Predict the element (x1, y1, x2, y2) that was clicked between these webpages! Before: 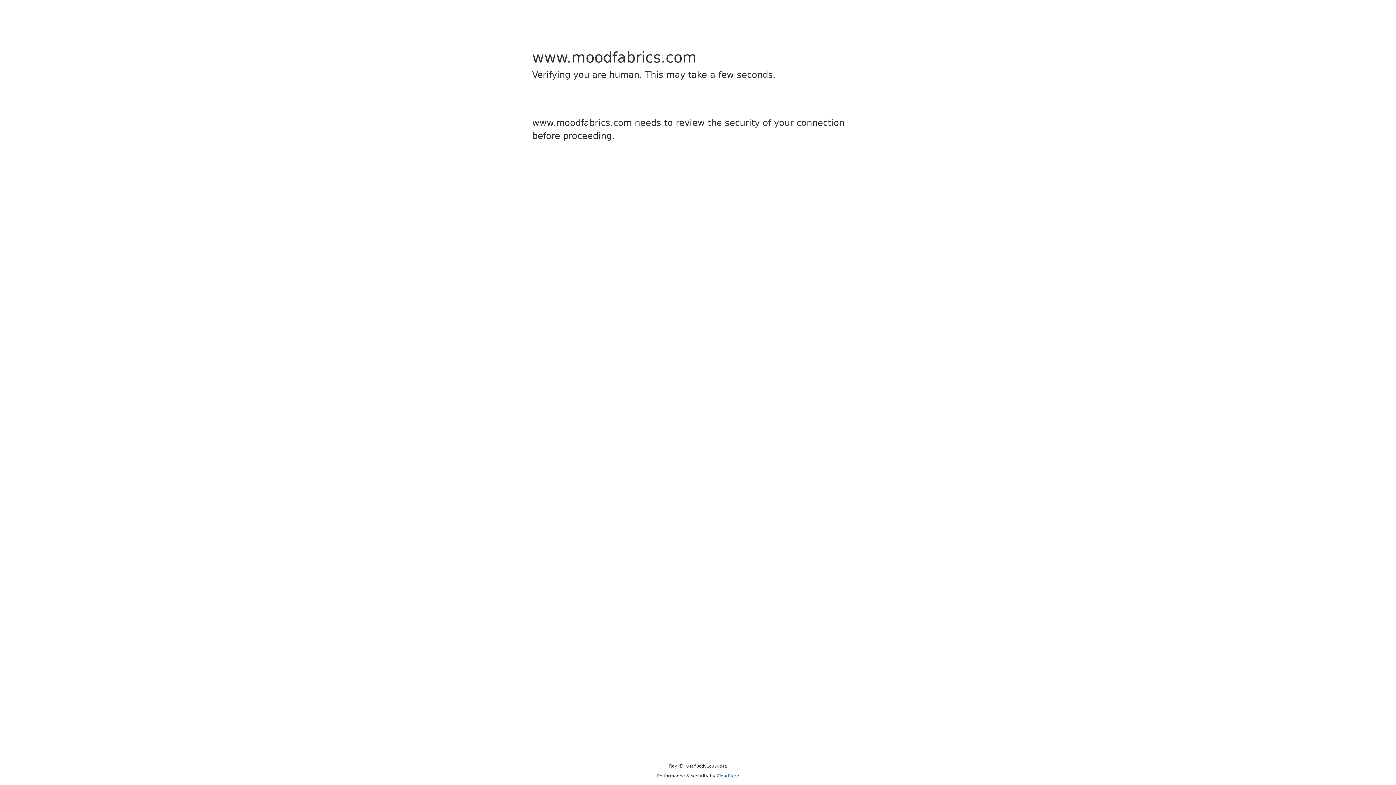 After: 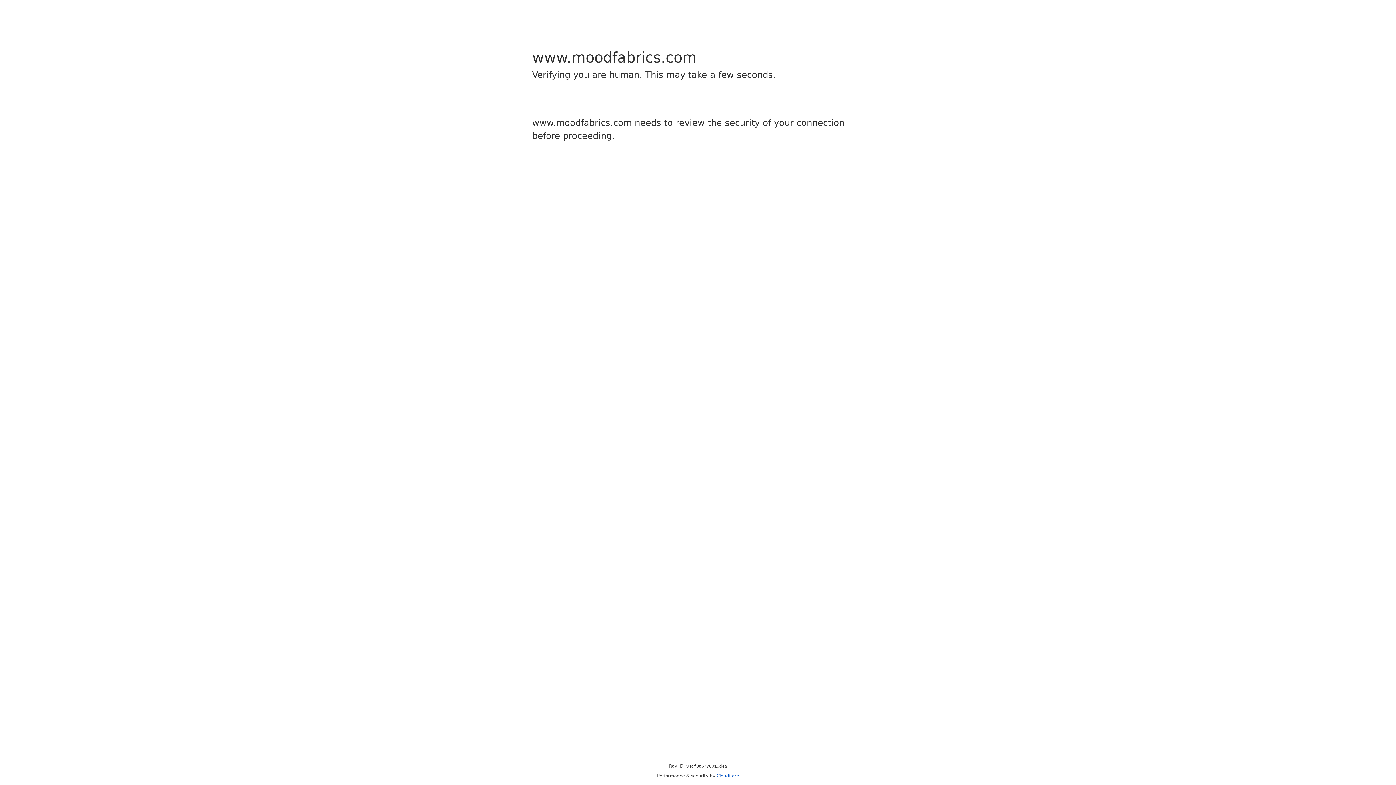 Action: label: Cloudflare bbox: (716, 773, 739, 778)